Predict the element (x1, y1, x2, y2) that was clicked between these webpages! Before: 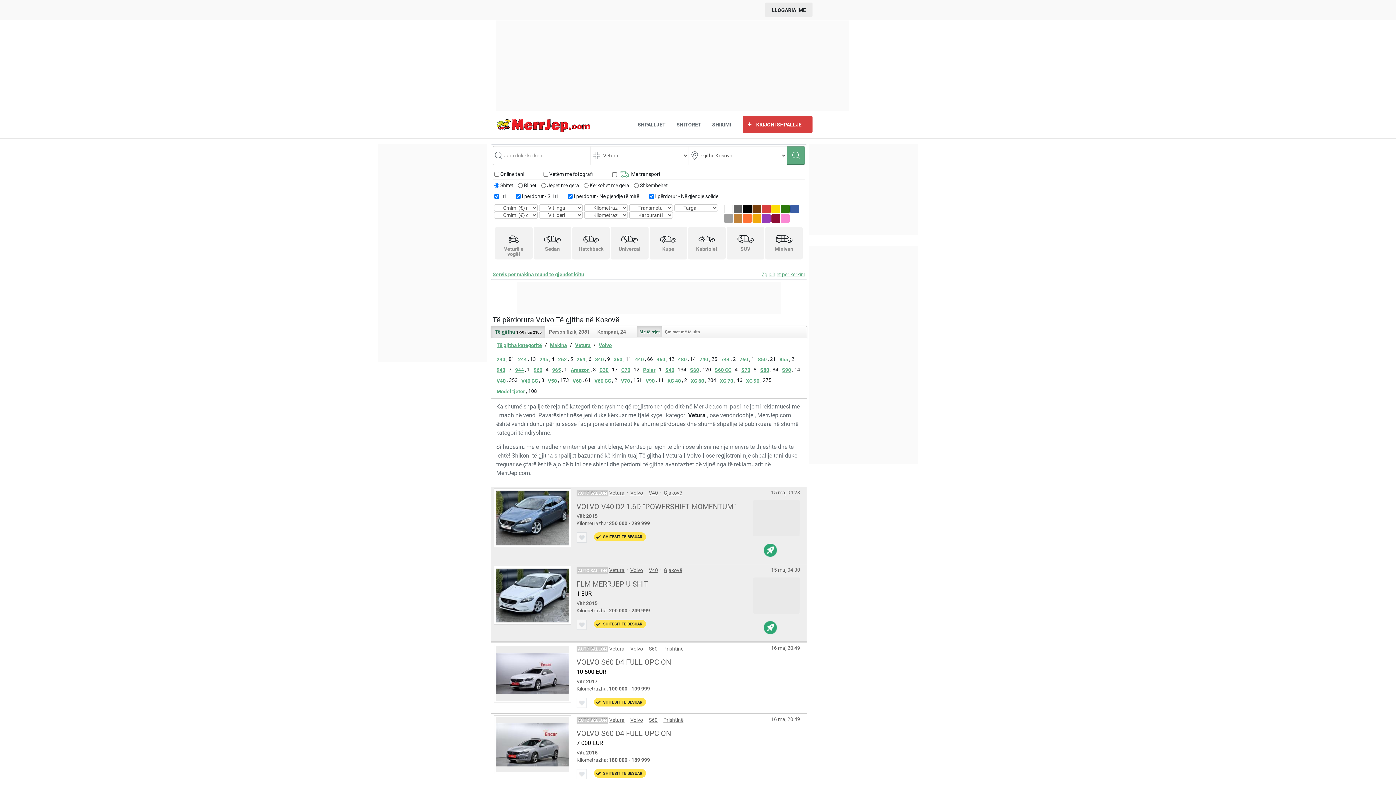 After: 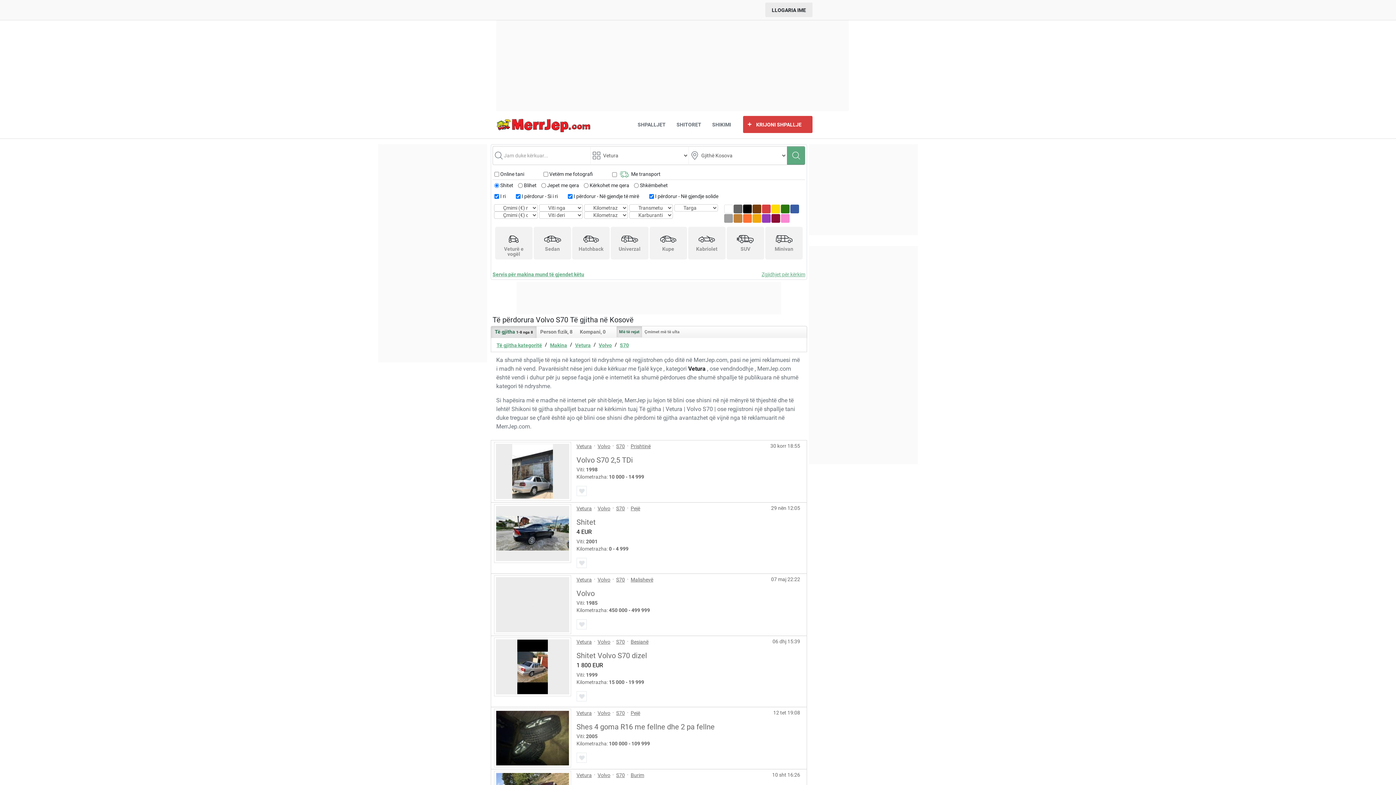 Action: label: S70 bbox: (741, 365, 750, 375)